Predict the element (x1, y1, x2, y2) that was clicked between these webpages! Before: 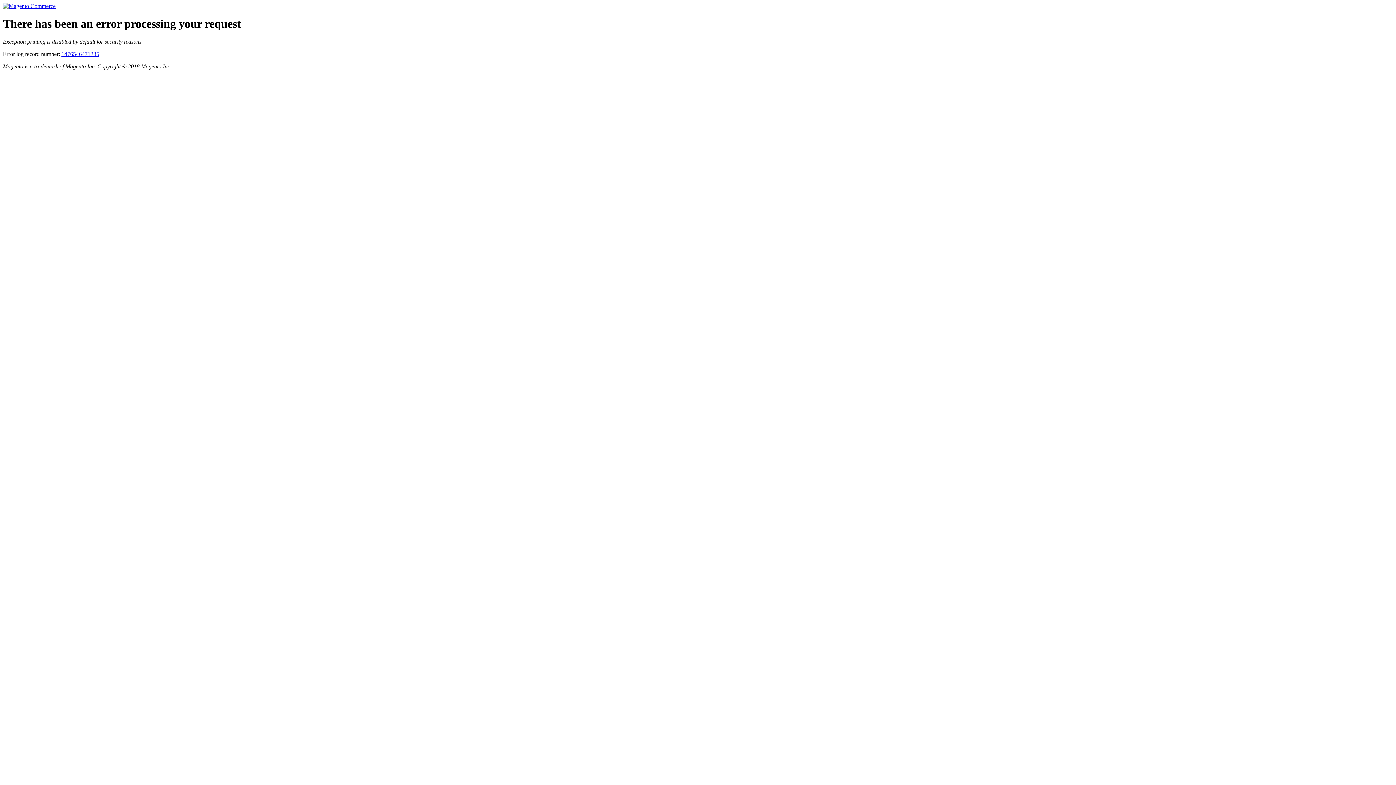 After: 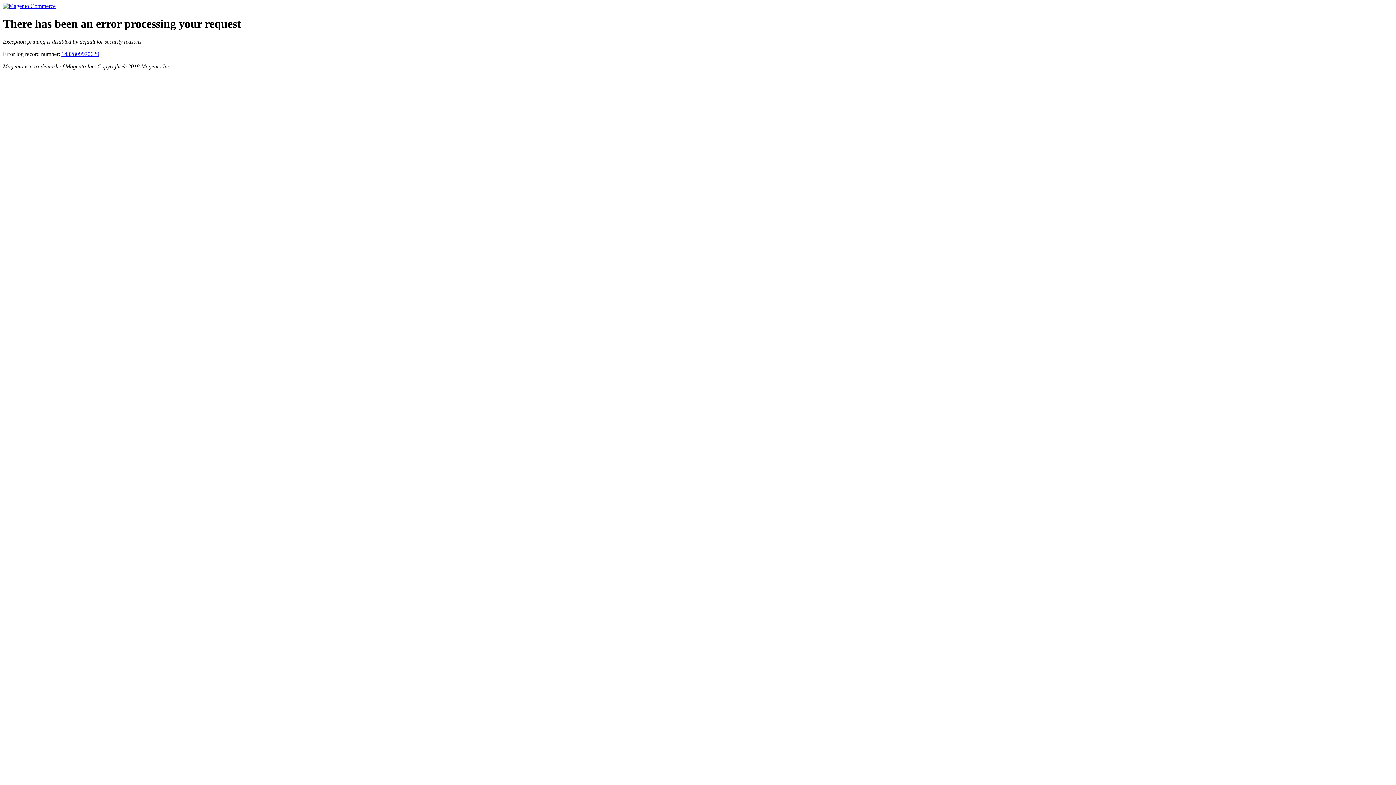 Action: bbox: (2, 2, 55, 9)